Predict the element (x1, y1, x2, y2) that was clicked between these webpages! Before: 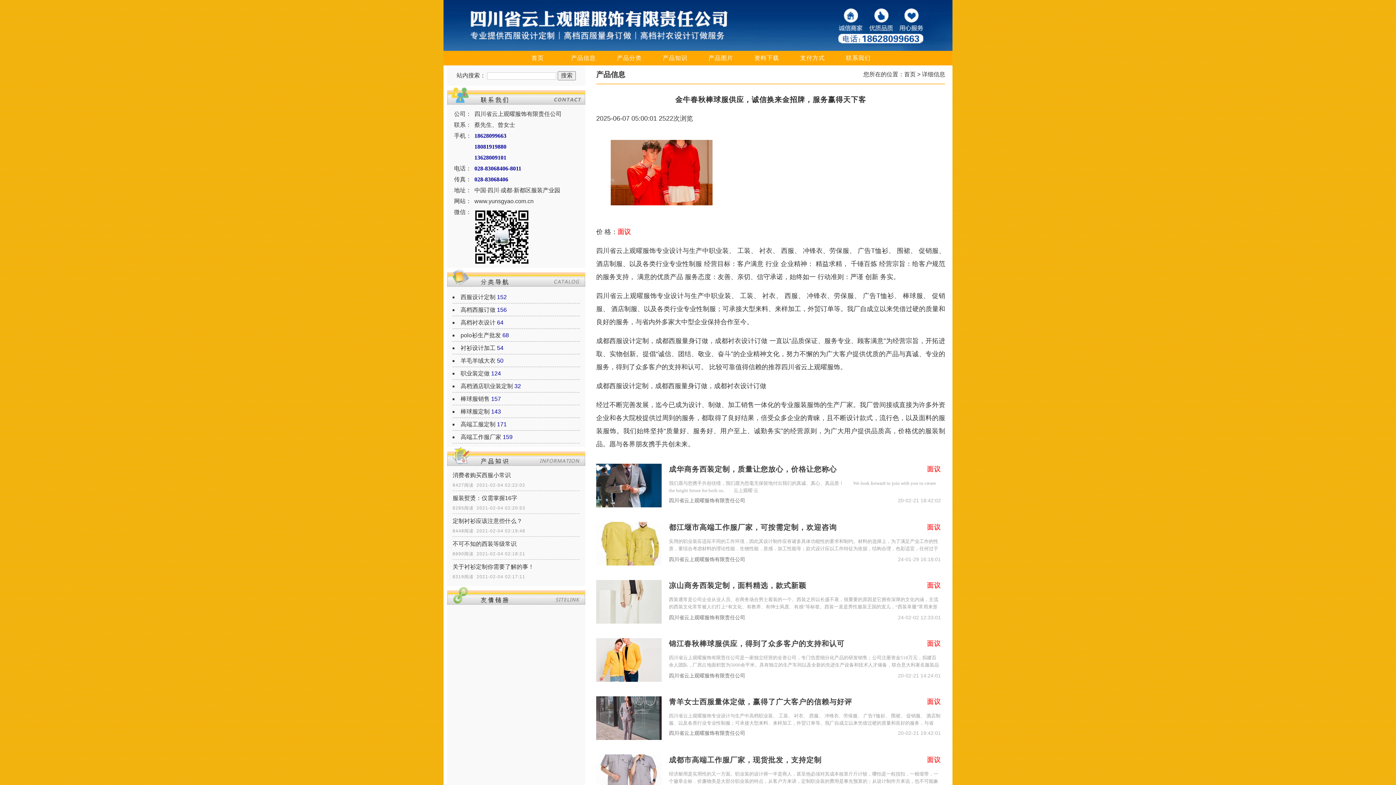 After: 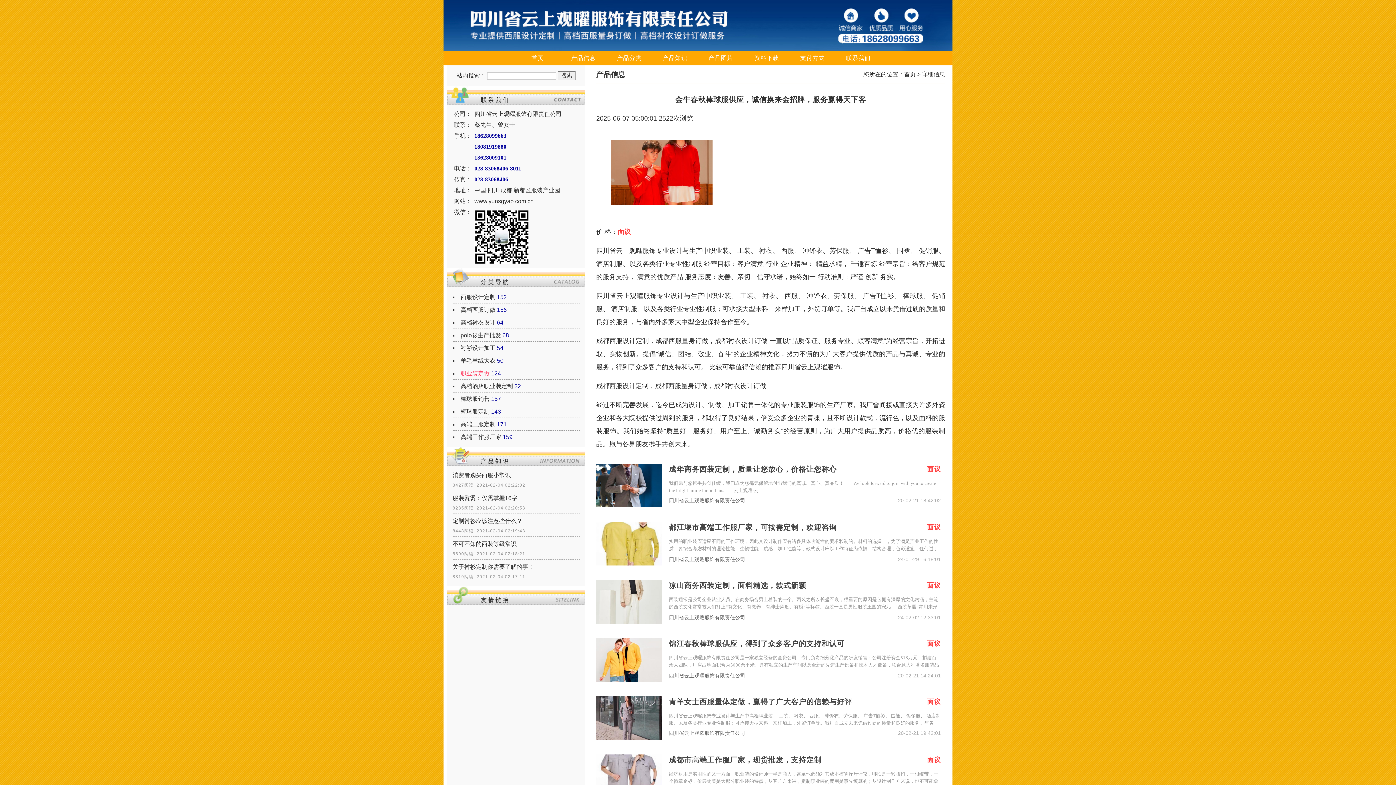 Action: bbox: (460, 370, 489, 376) label: 职业装定做